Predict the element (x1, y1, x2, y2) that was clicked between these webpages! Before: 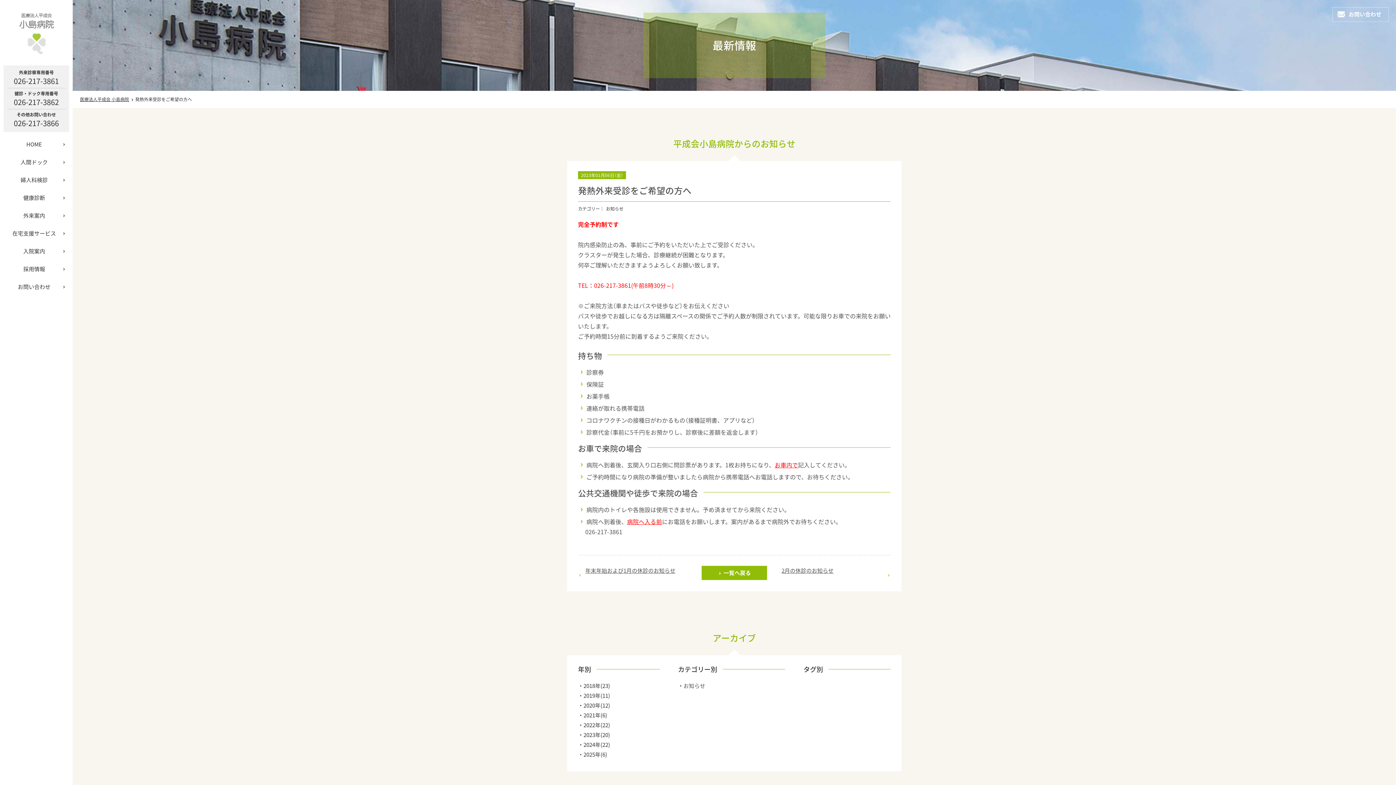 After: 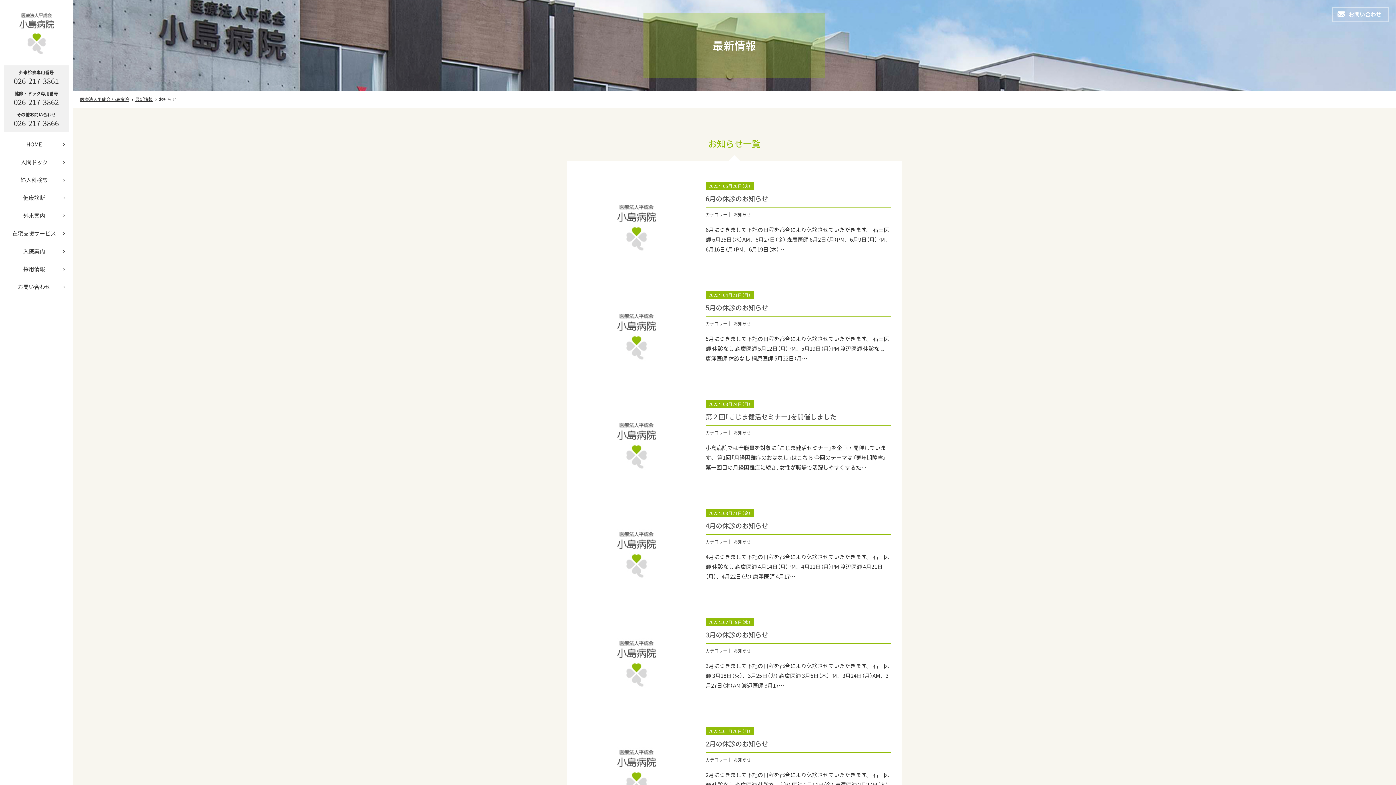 Action: bbox: (701, 566, 767, 580) label: 一覧へ戻る